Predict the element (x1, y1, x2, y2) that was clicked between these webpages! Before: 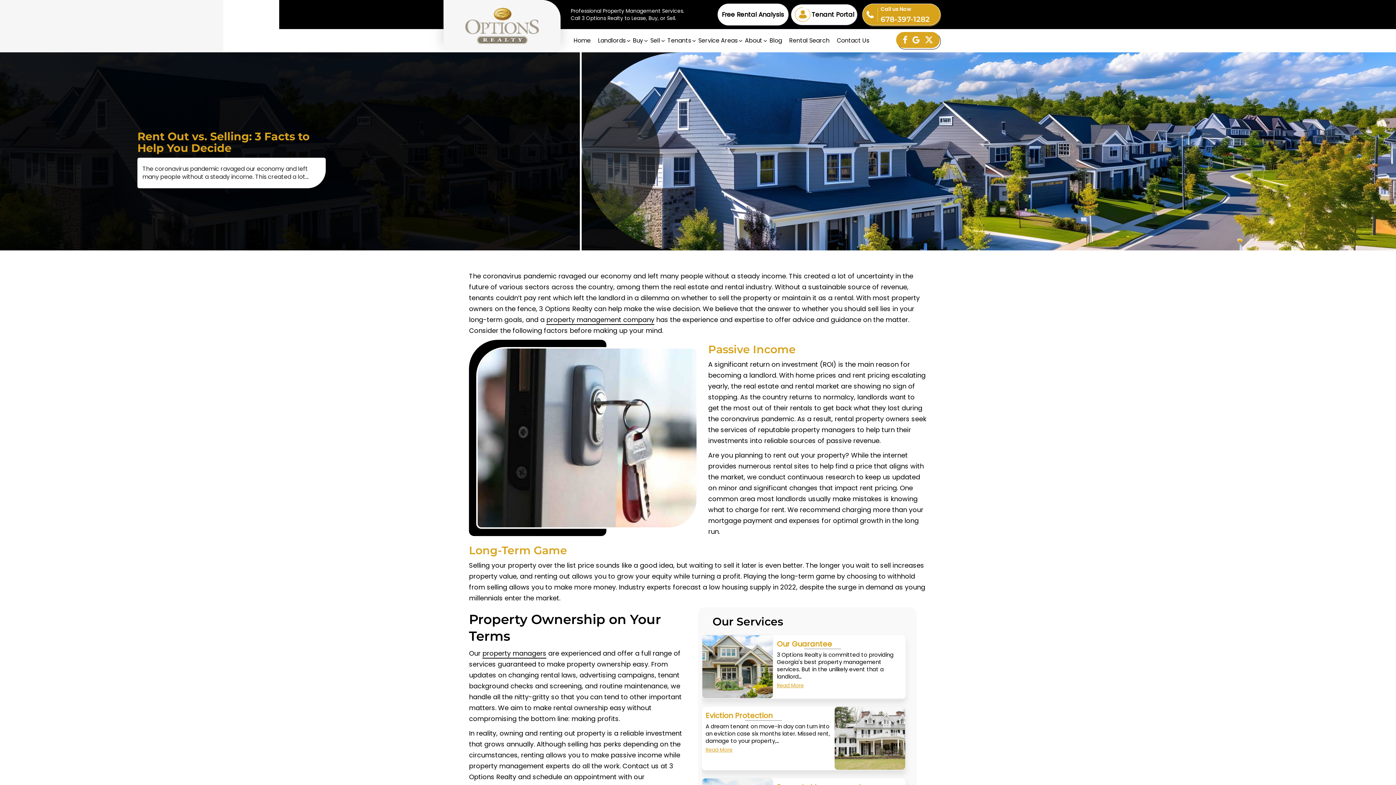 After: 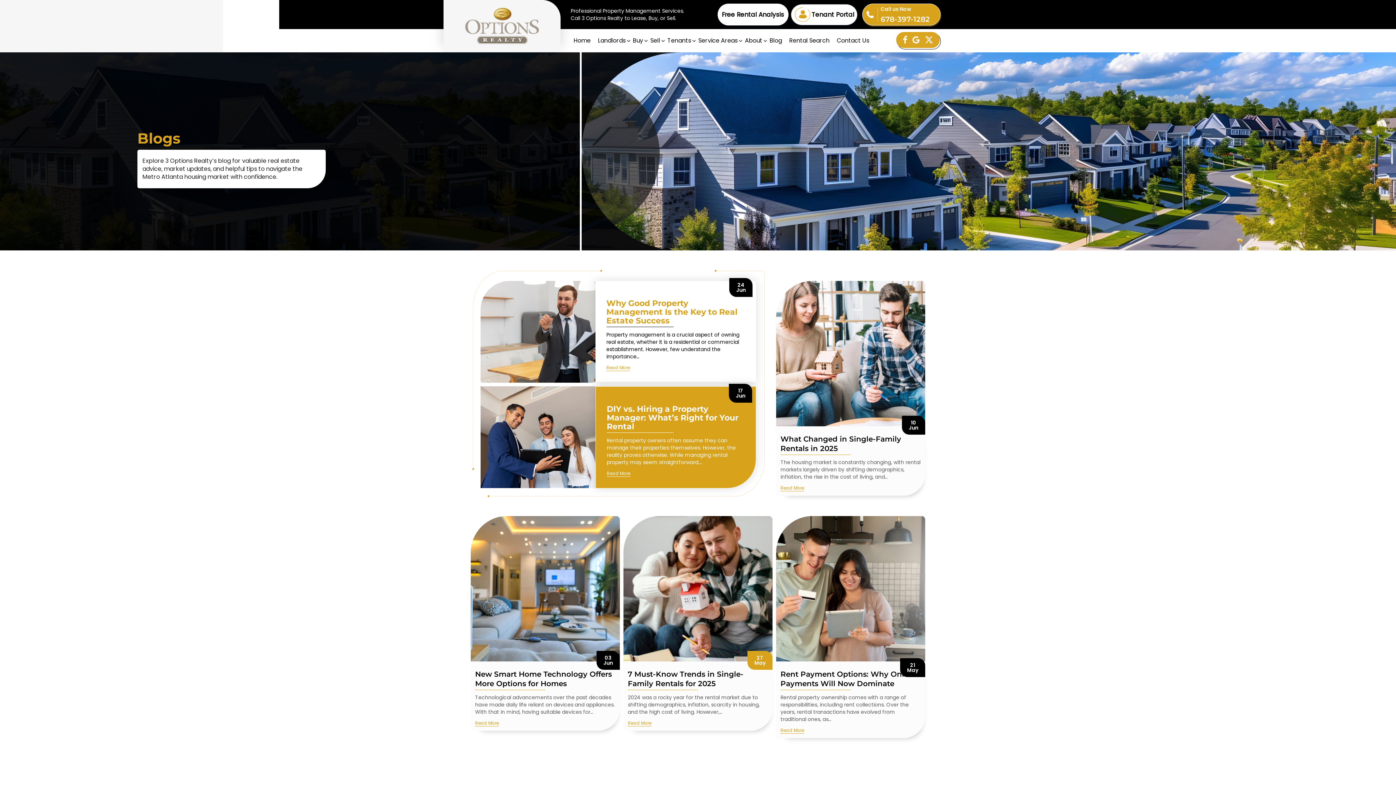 Action: bbox: (766, 29, 785, 52) label: Blog